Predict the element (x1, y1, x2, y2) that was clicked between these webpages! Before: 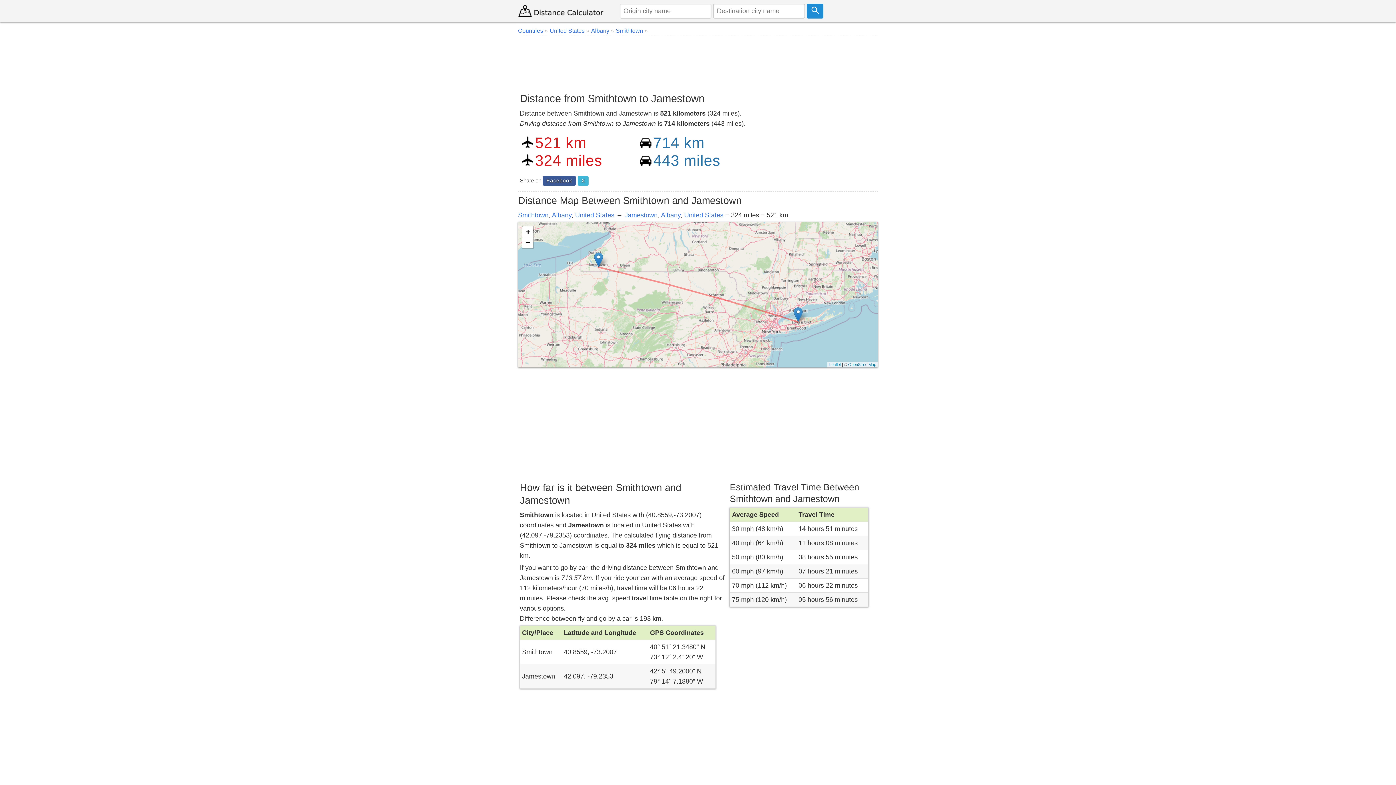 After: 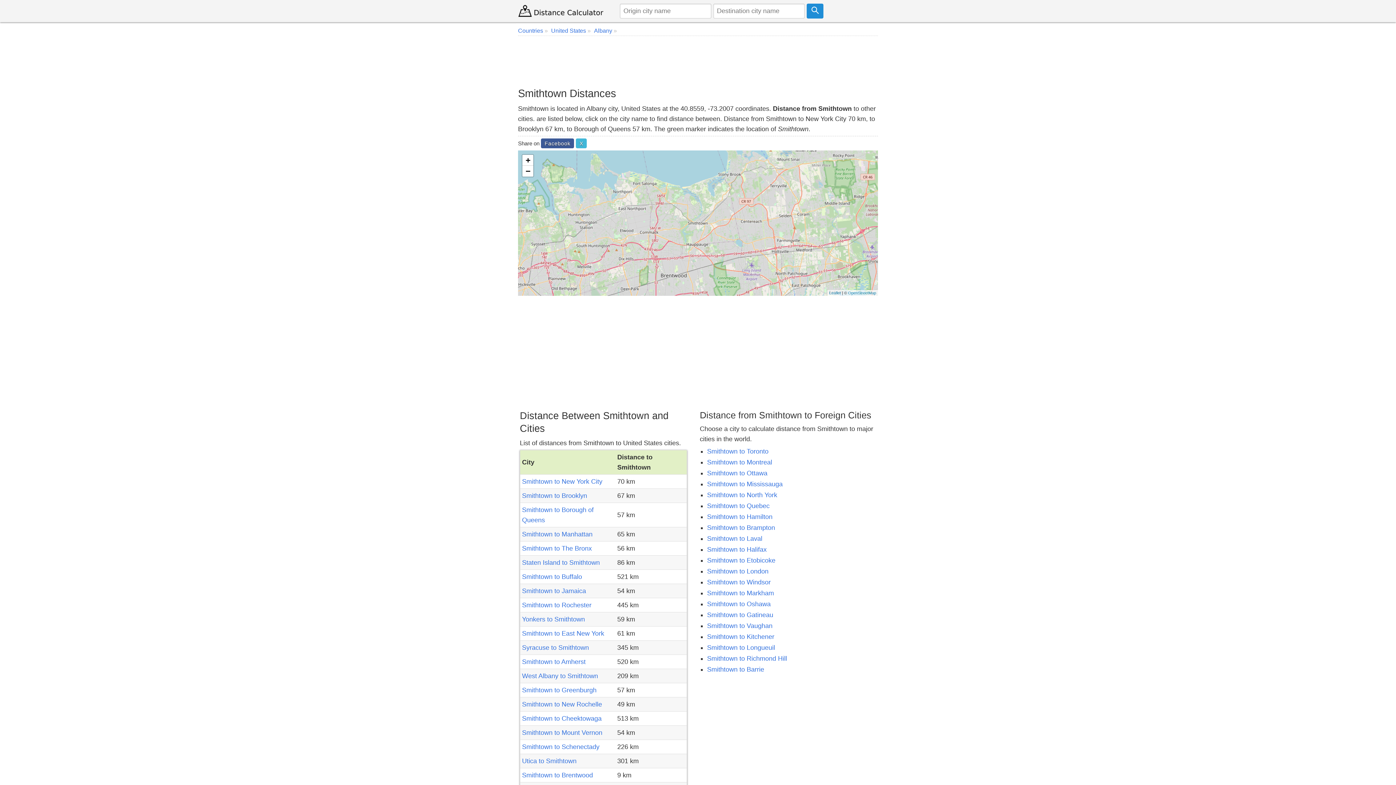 Action: label: Smithtown bbox: (518, 211, 548, 219)